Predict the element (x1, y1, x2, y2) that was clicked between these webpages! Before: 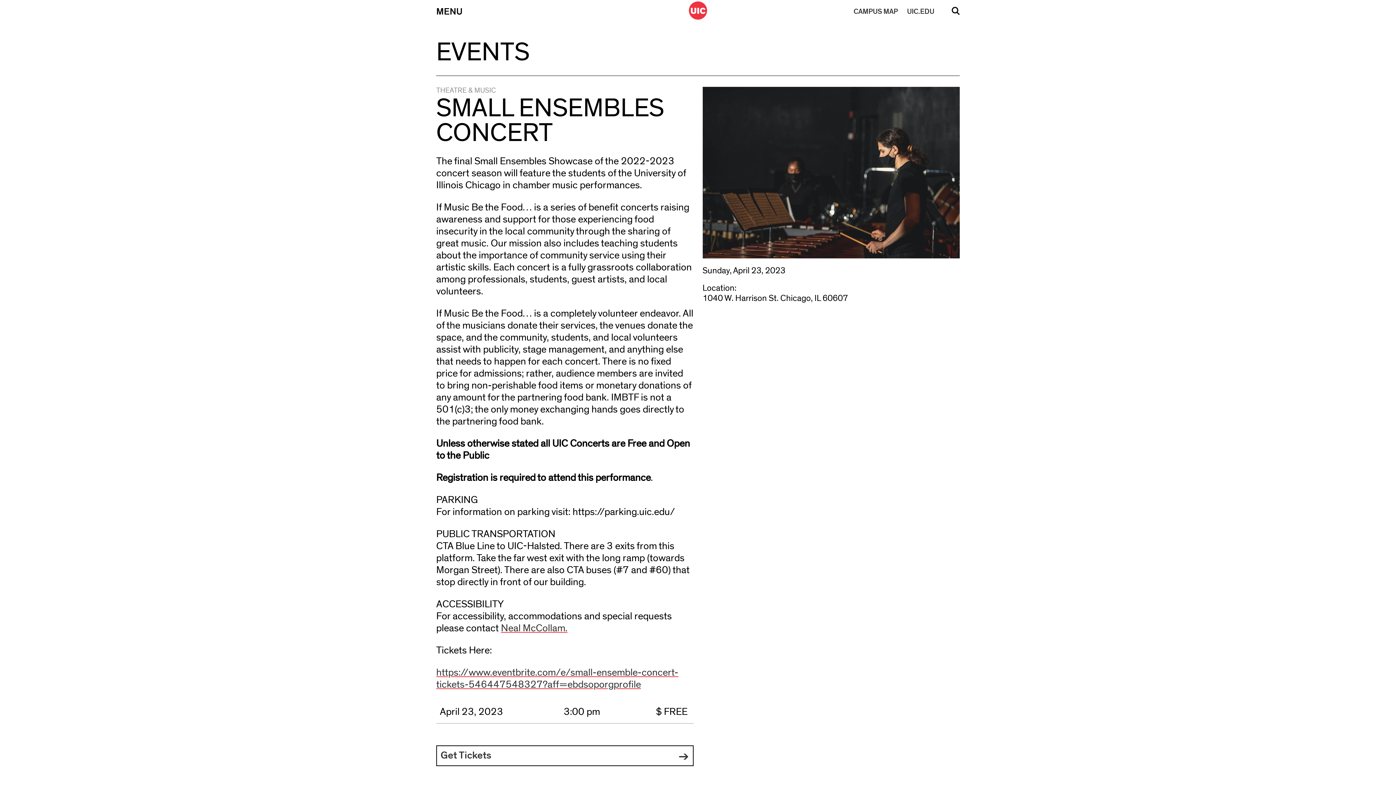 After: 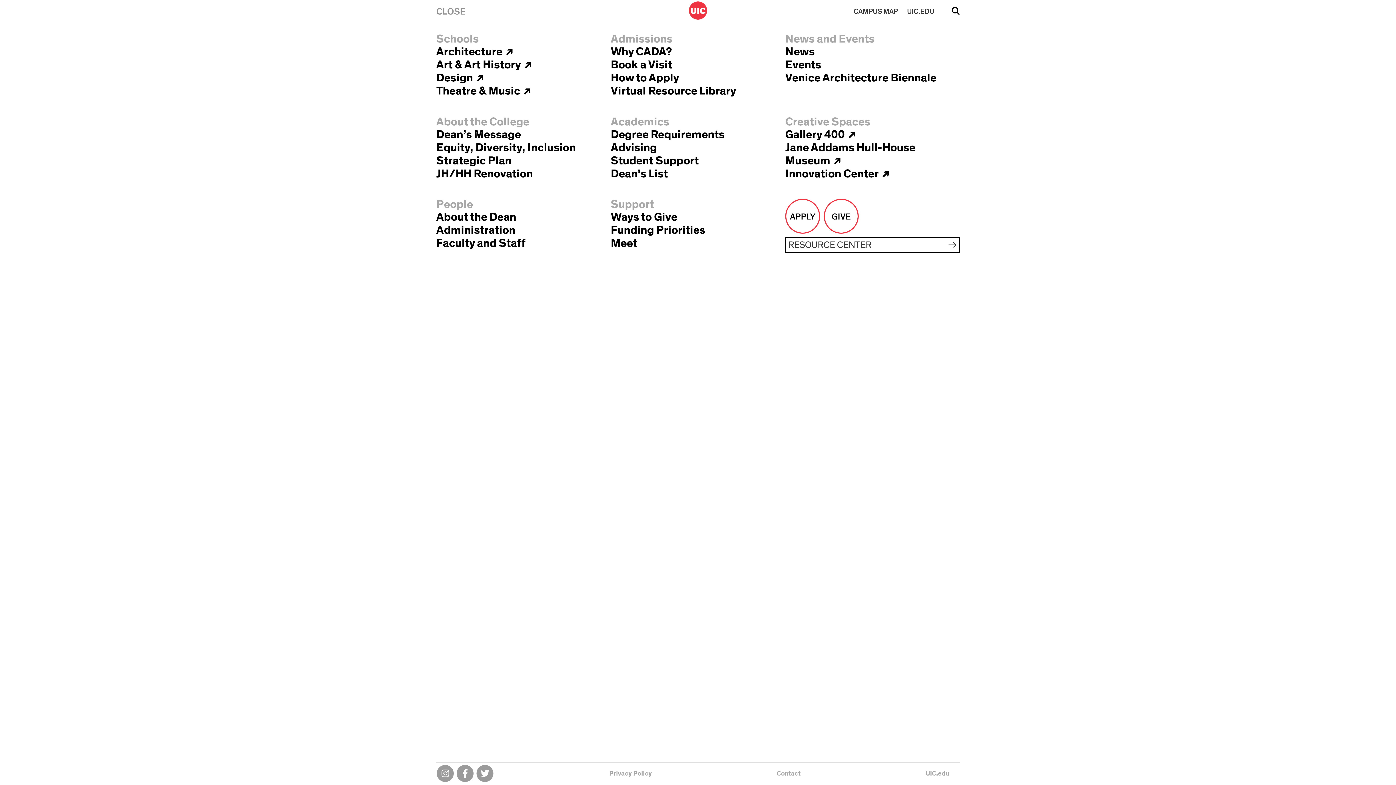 Action: bbox: (436, 1, 462, 21) label: Primary